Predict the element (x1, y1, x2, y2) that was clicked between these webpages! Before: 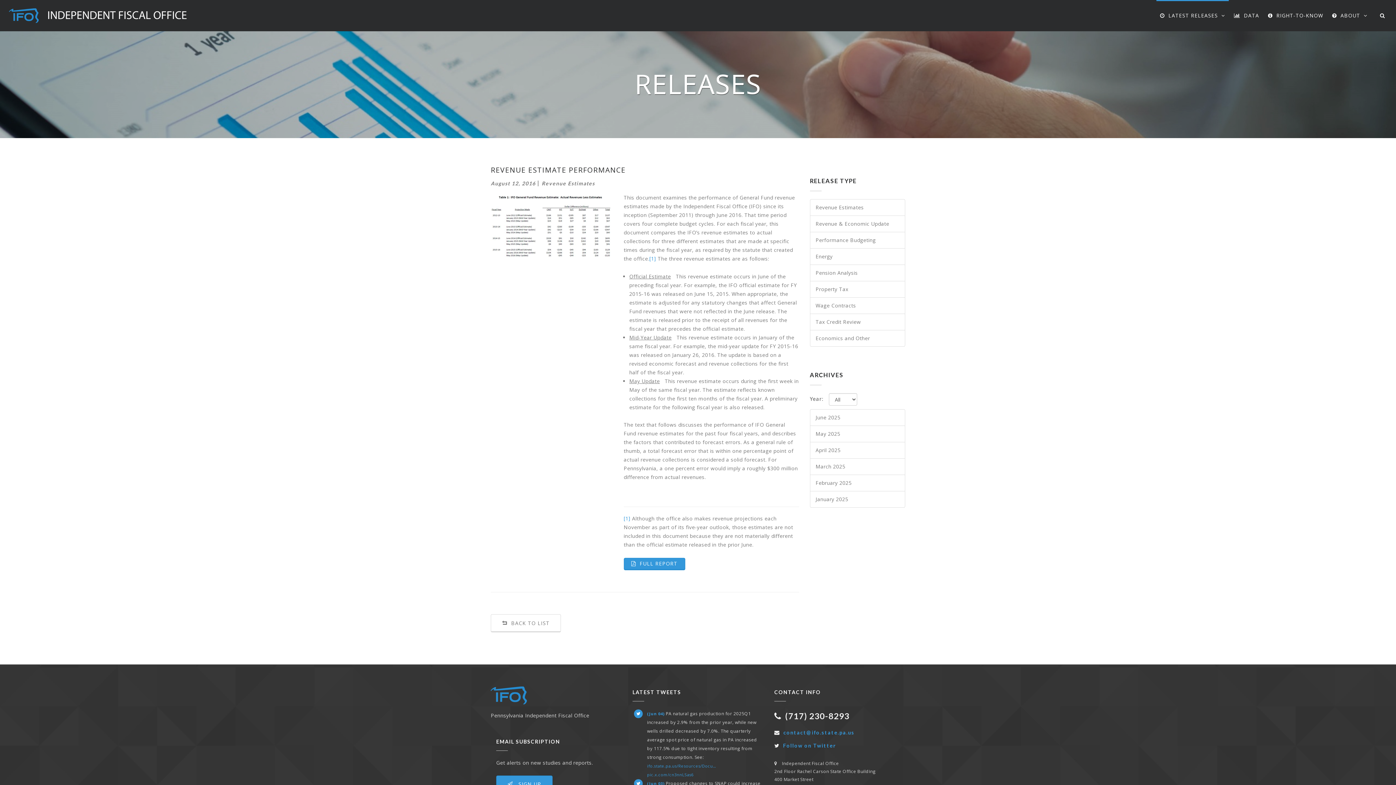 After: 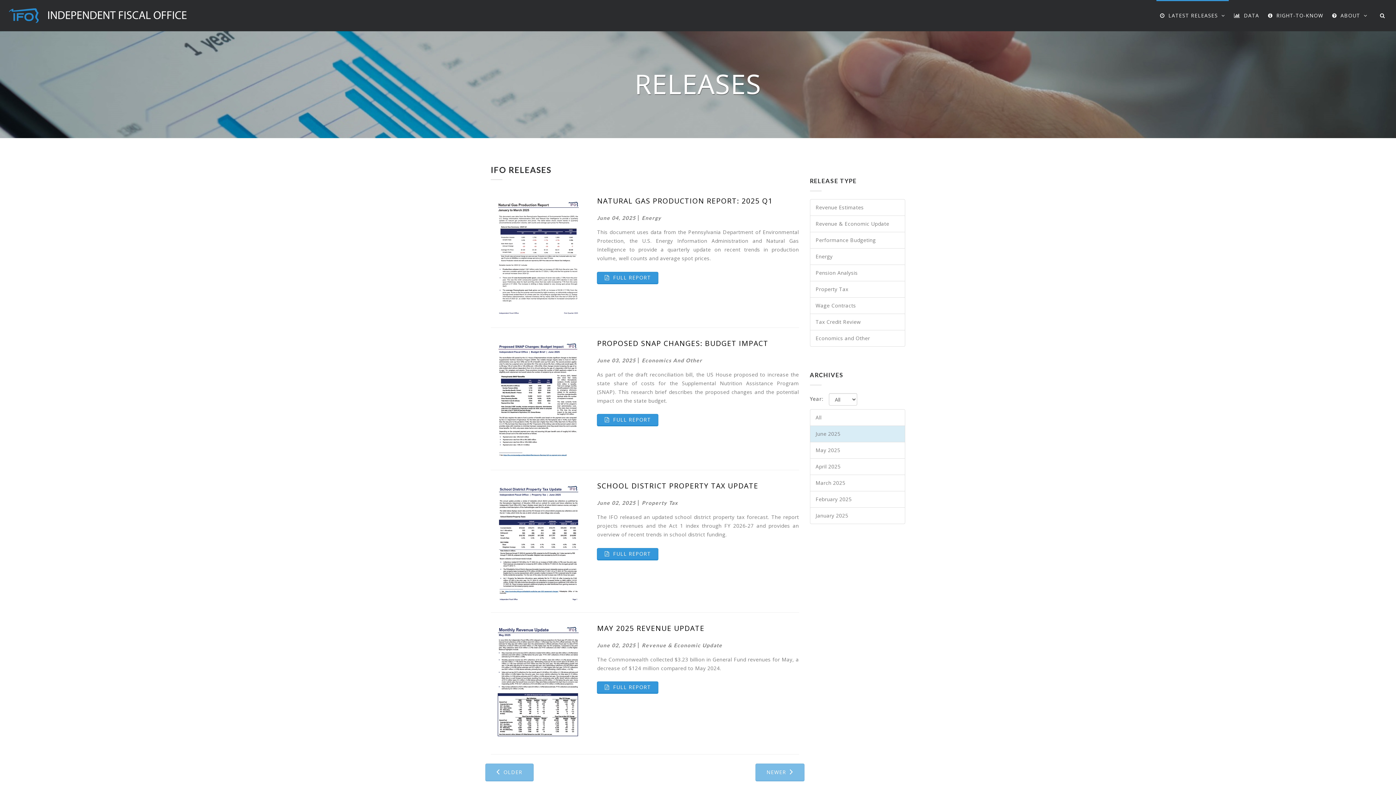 Action: label: June 2025 bbox: (815, 414, 840, 421)